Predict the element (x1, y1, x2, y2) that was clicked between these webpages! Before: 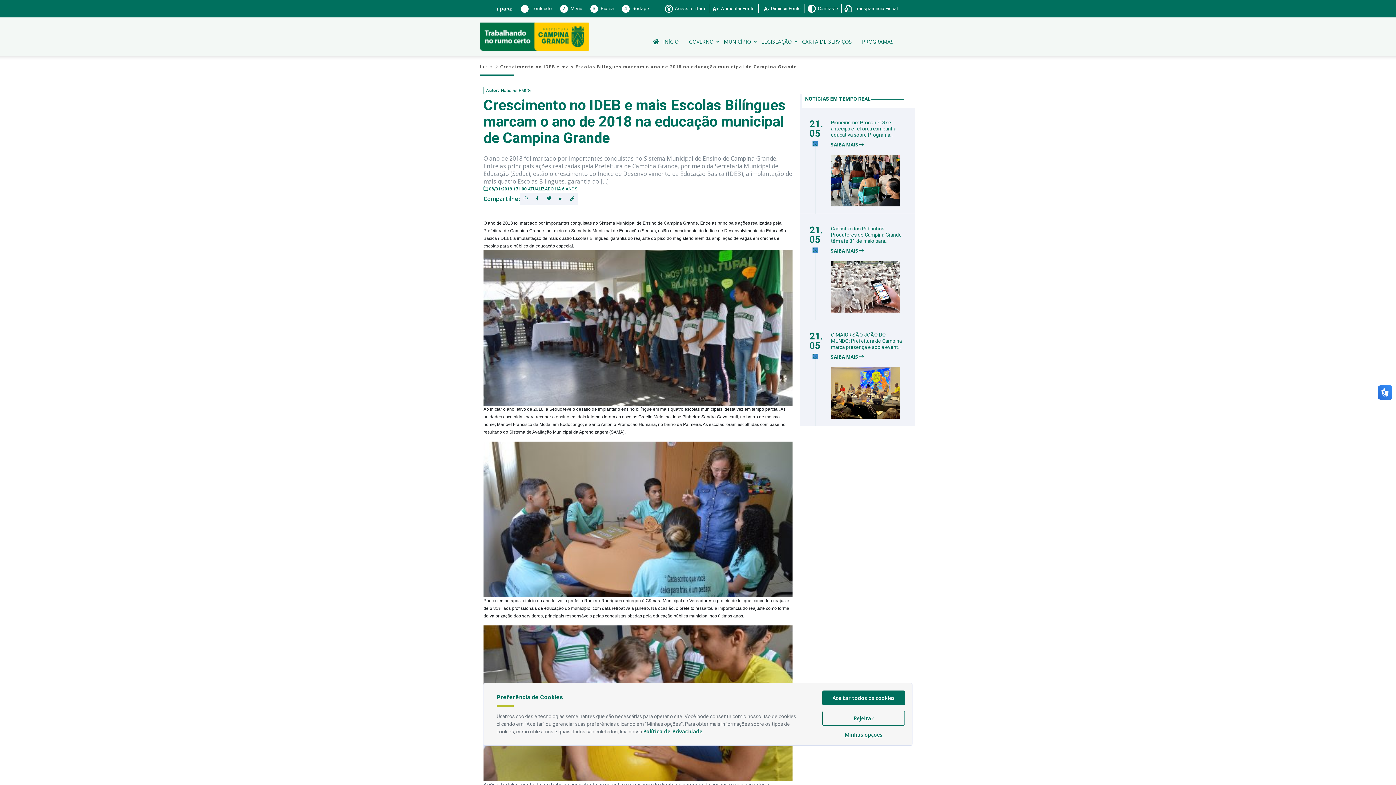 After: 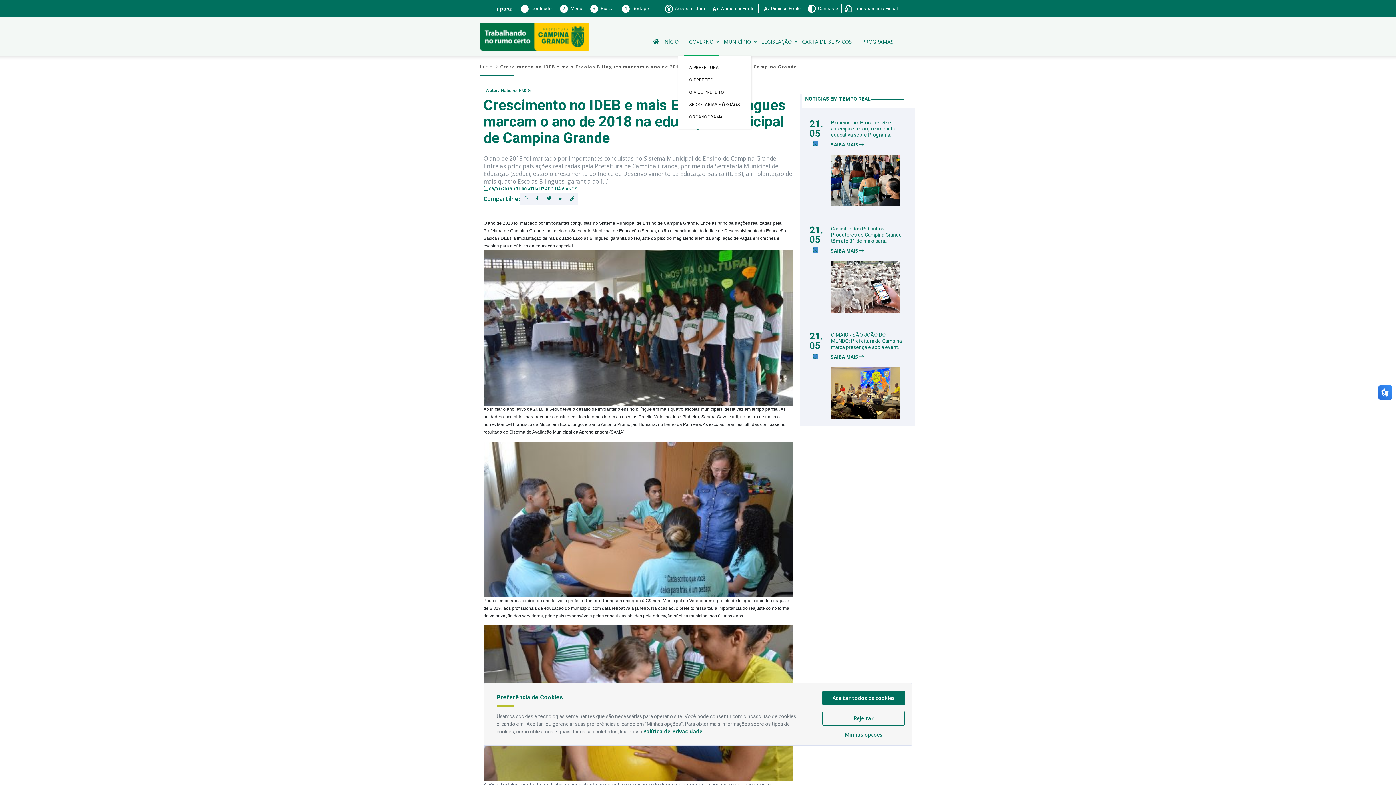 Action: label: GOVERNO bbox: (684, 27, 718, 56)